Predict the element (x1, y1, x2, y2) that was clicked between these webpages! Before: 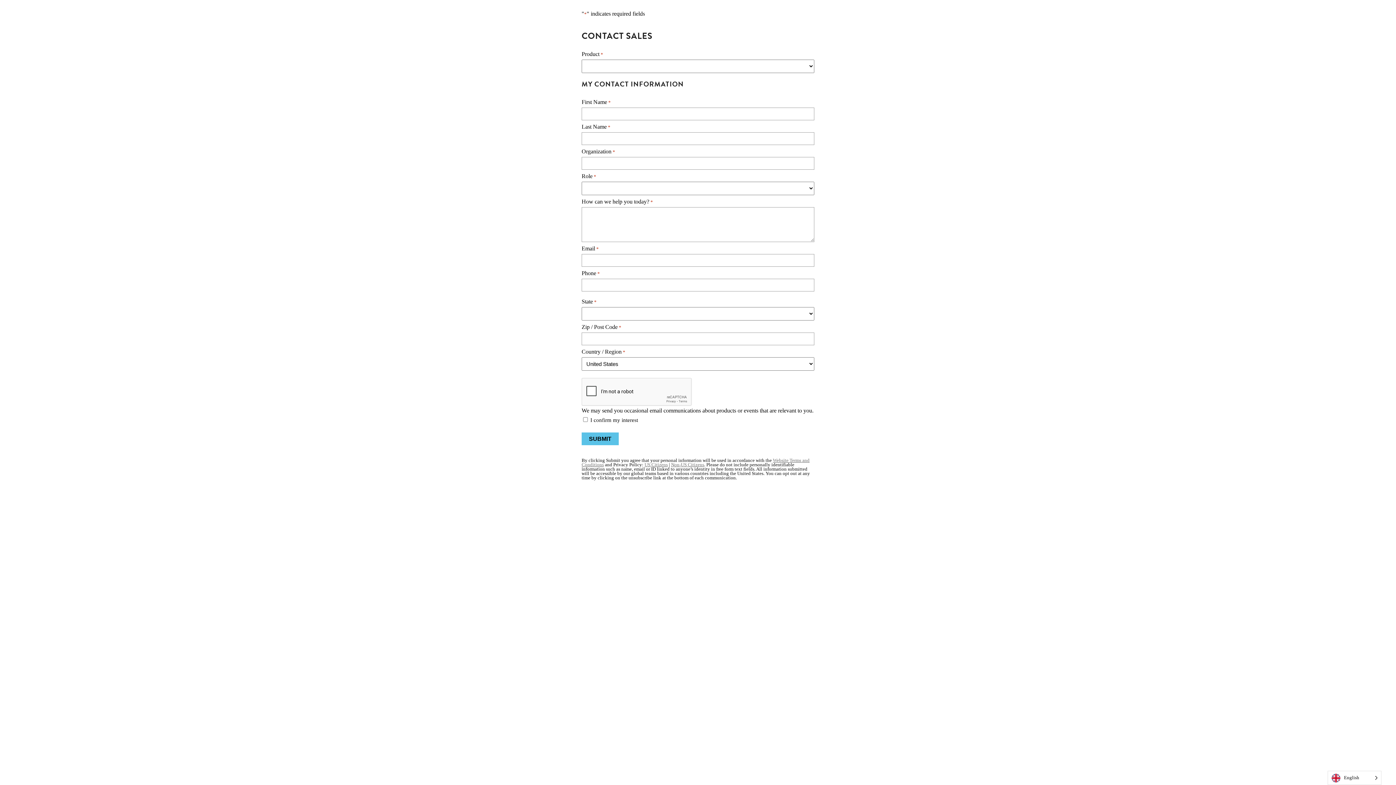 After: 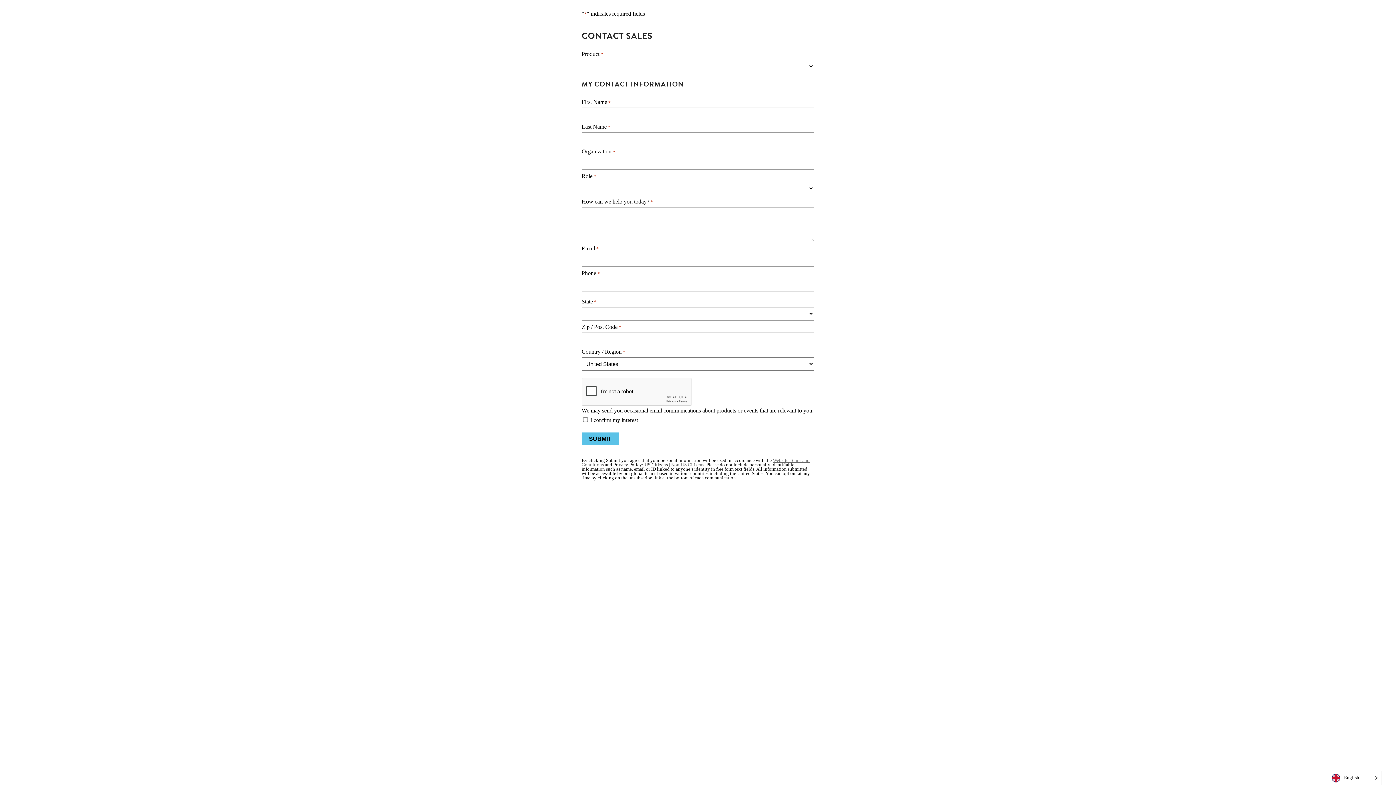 Action: bbox: (644, 462, 668, 467) label: US Citizens